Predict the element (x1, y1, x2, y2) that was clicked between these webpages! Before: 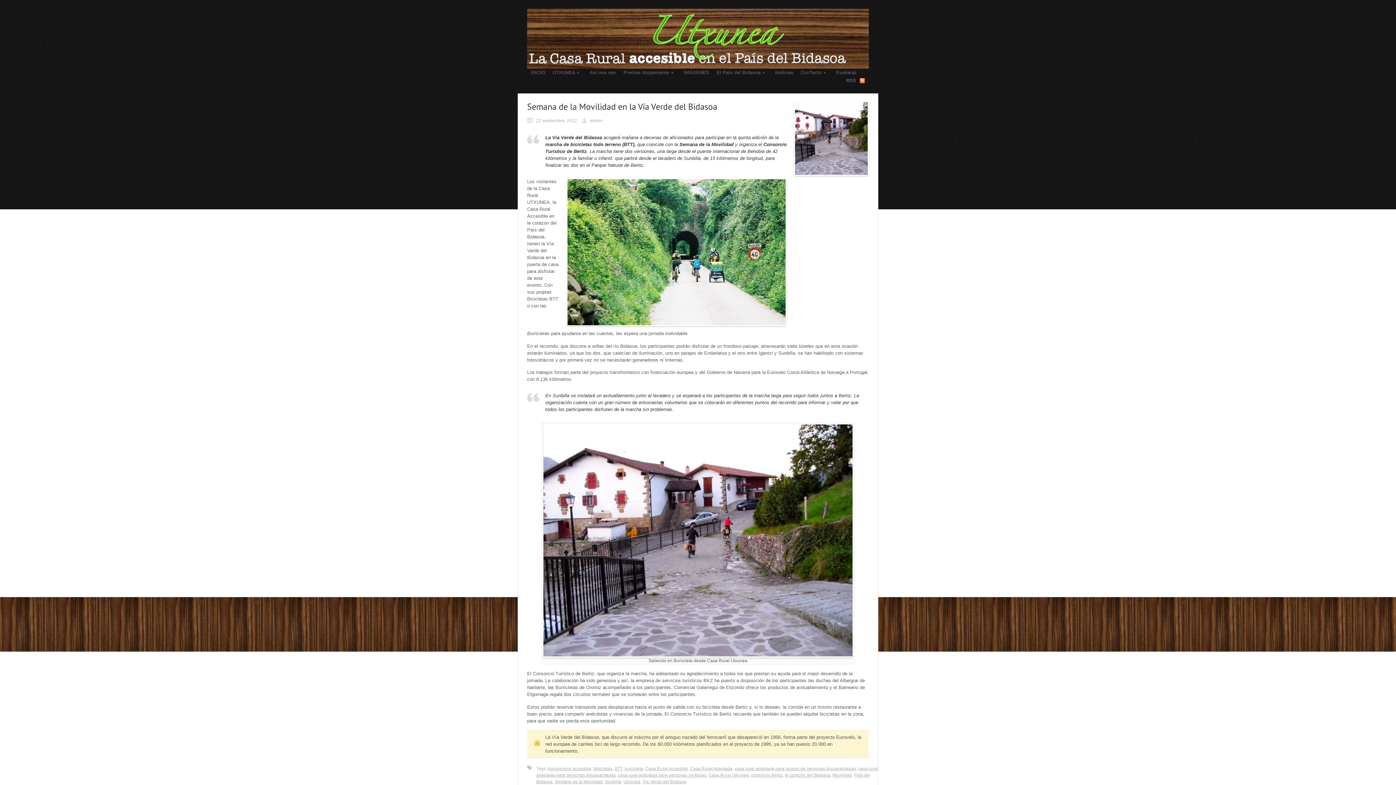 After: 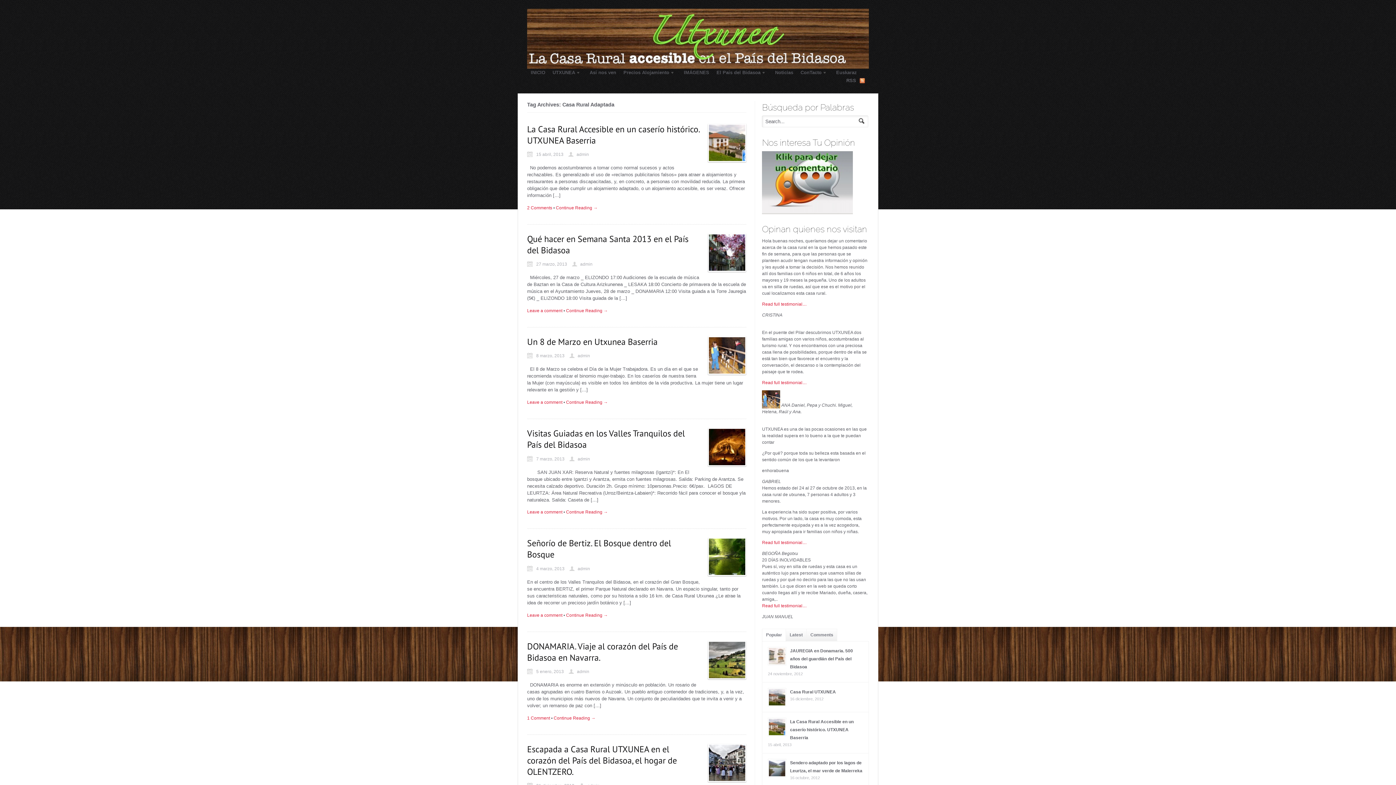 Action: bbox: (690, 766, 732, 771) label: Casa Rural Adaptada